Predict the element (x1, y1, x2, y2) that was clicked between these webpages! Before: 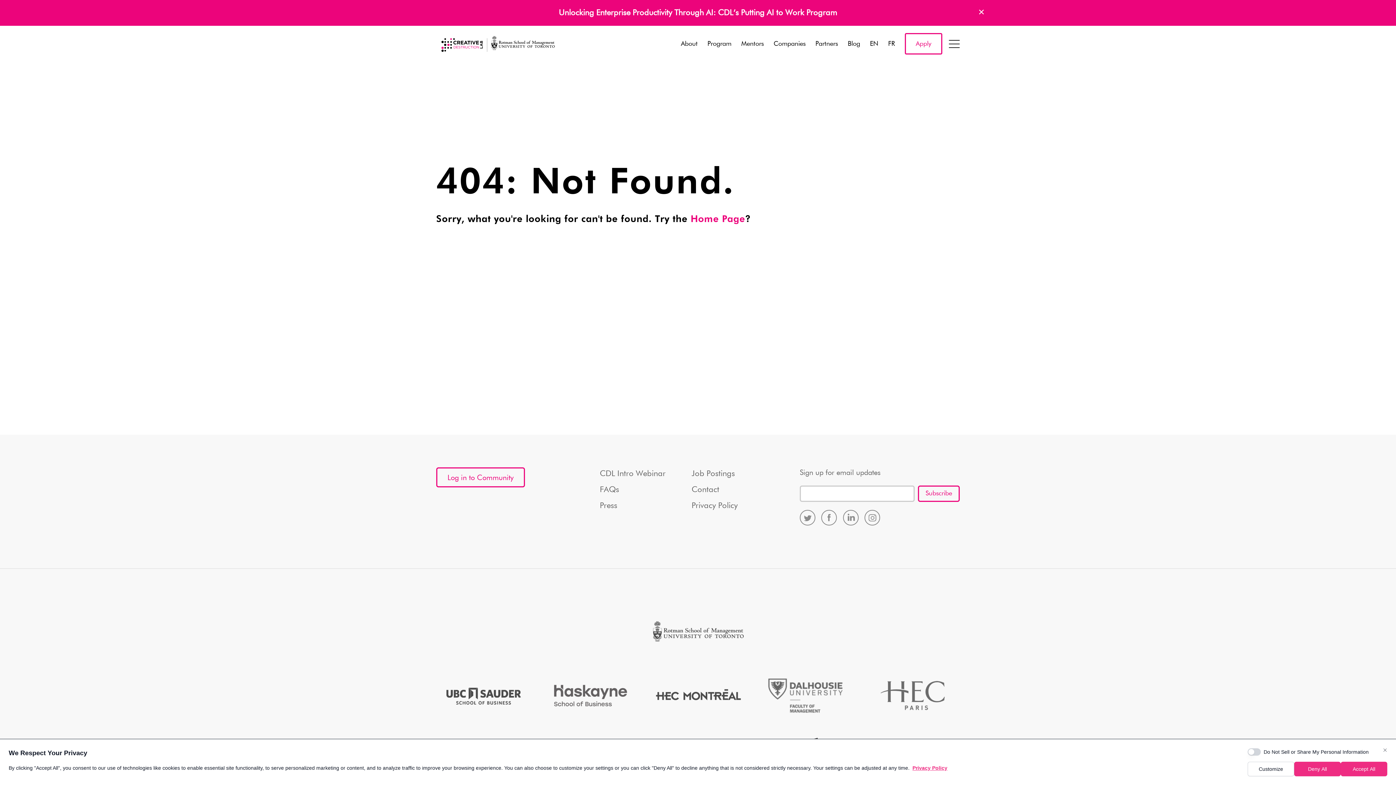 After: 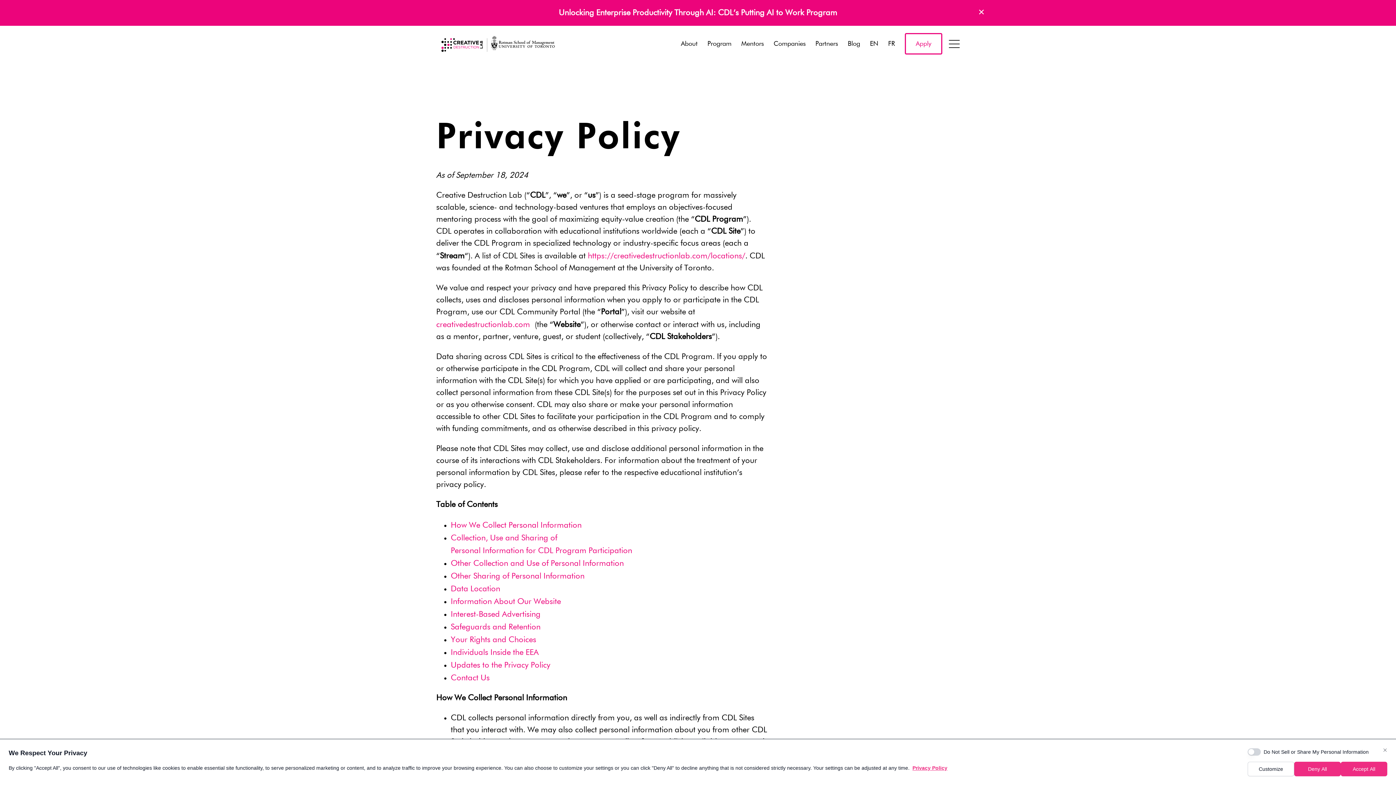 Action: bbox: (691, 500, 778, 512) label: Privacy Policy